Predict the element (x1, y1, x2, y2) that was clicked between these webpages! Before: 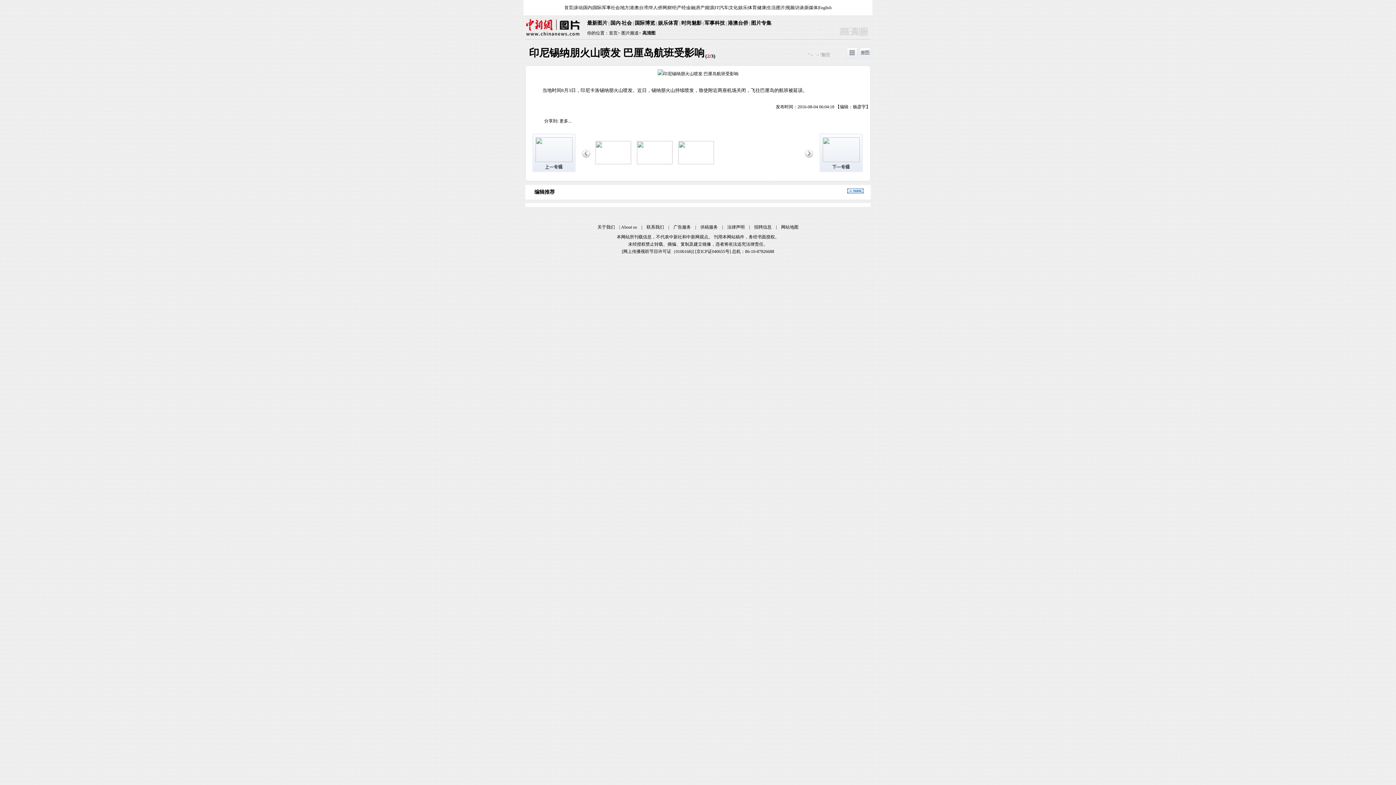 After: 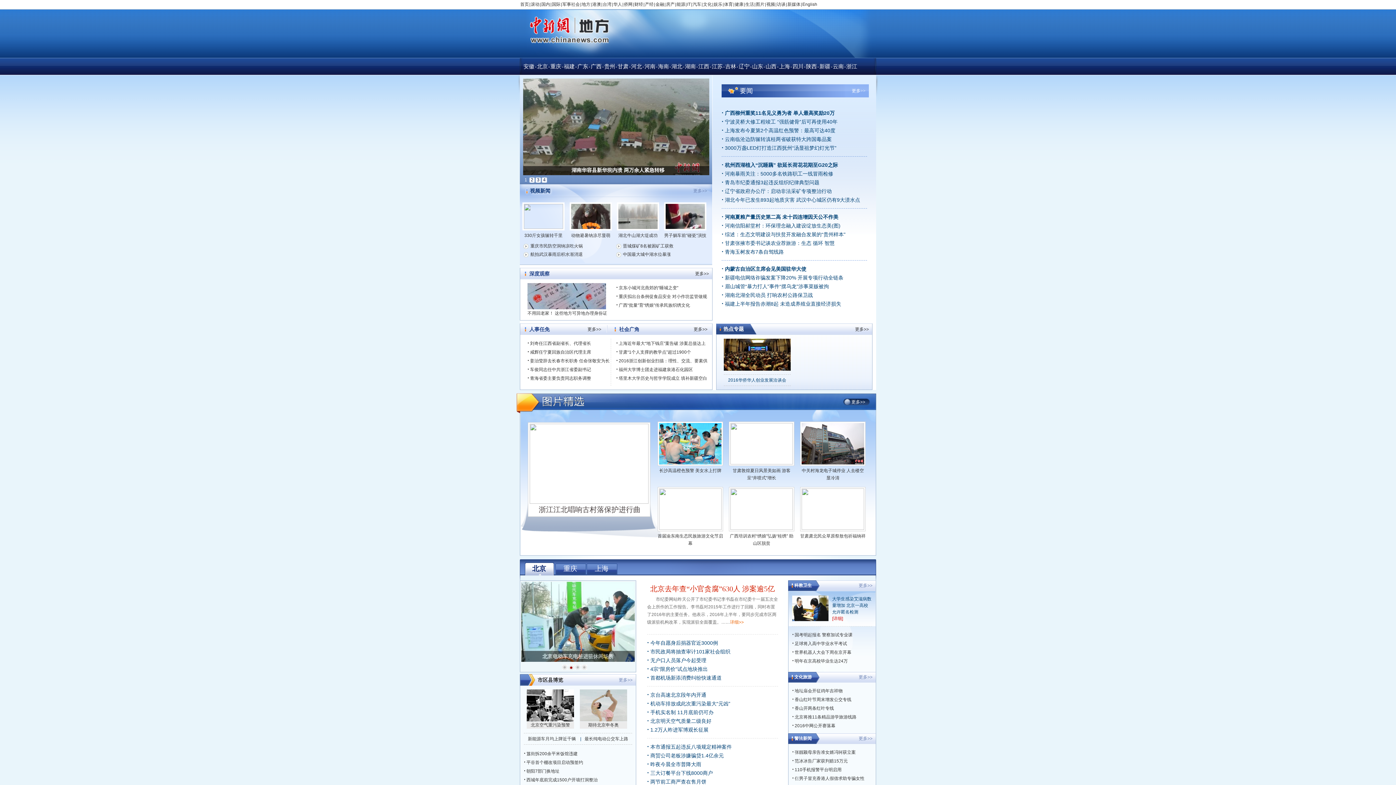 Action: bbox: (620, 5, 629, 10) label: 地方